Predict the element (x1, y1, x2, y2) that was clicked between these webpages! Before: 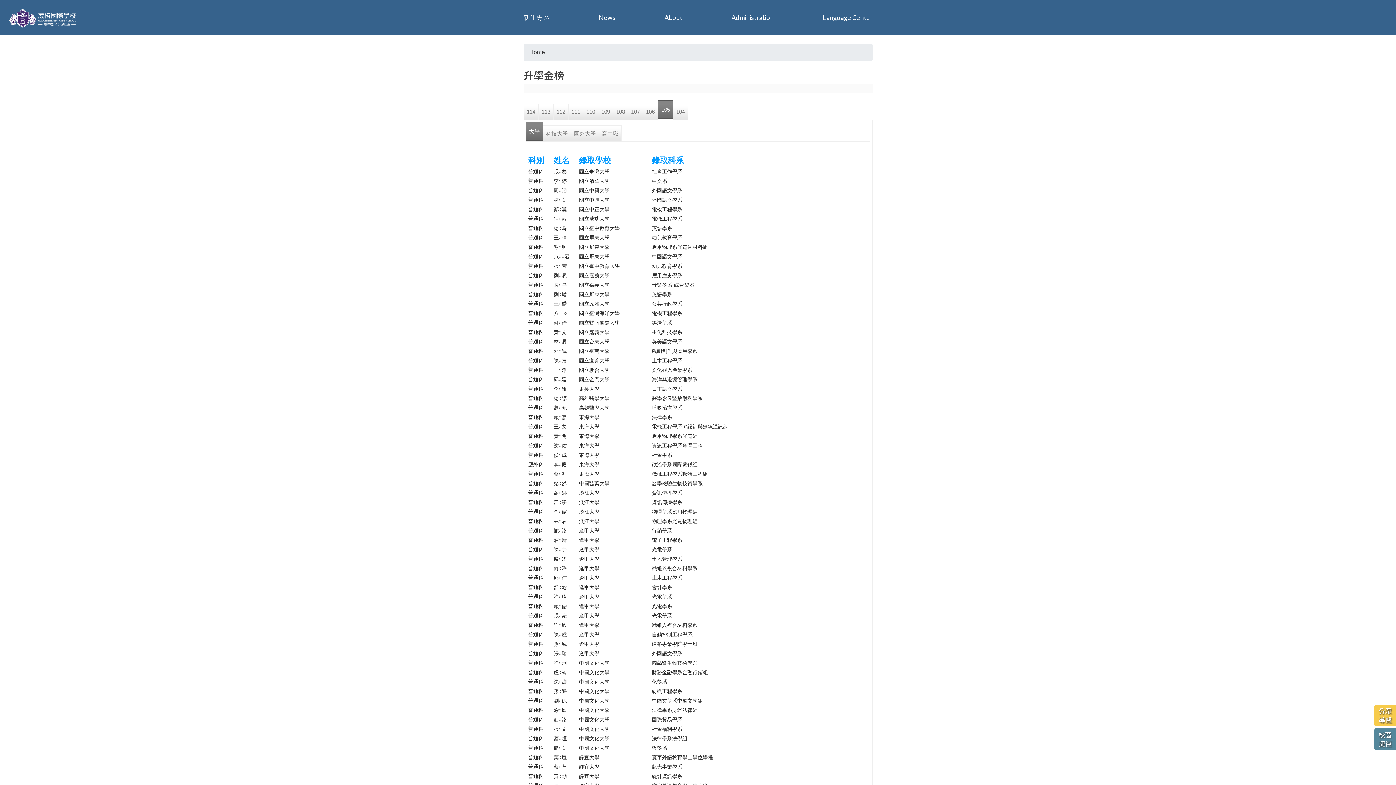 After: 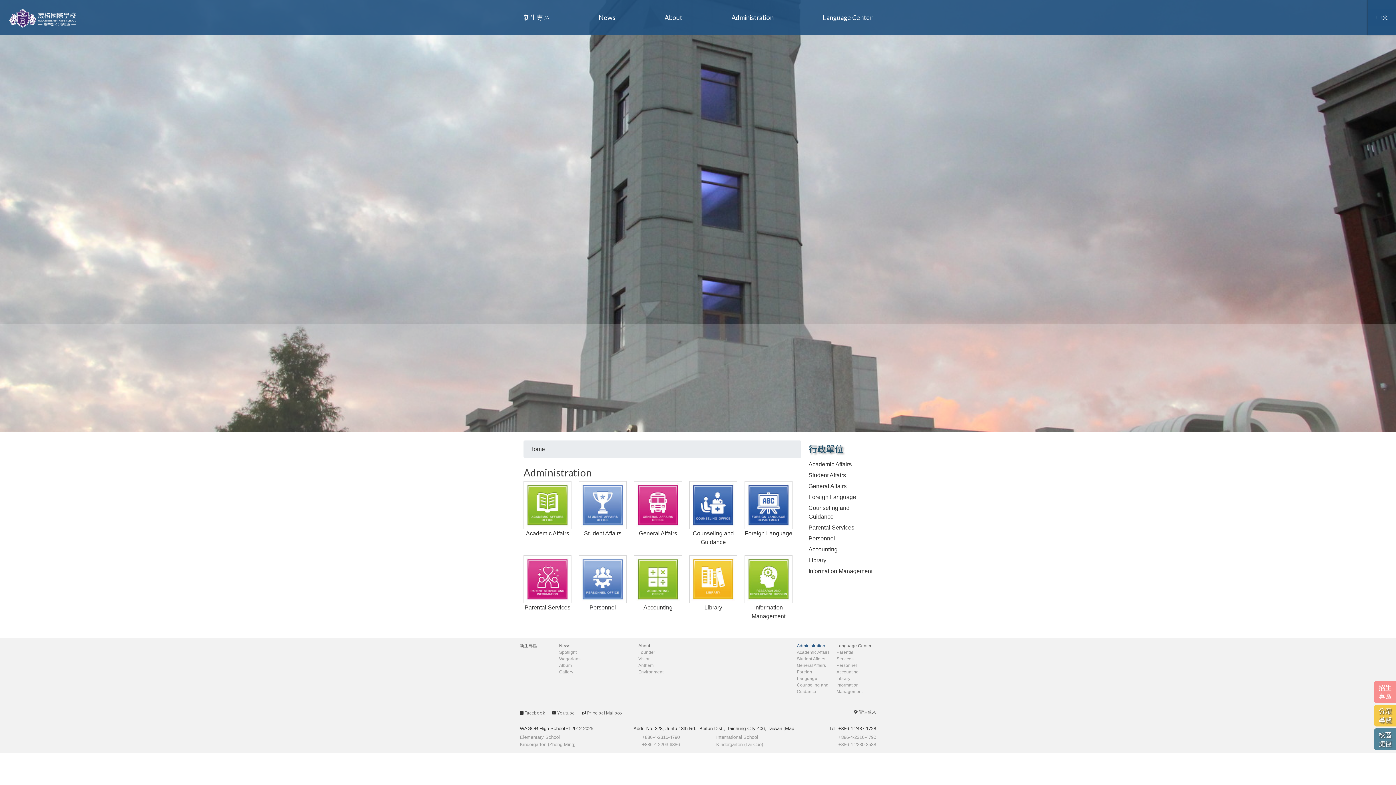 Action: bbox: (731, 8, 773, 26) label: Administration